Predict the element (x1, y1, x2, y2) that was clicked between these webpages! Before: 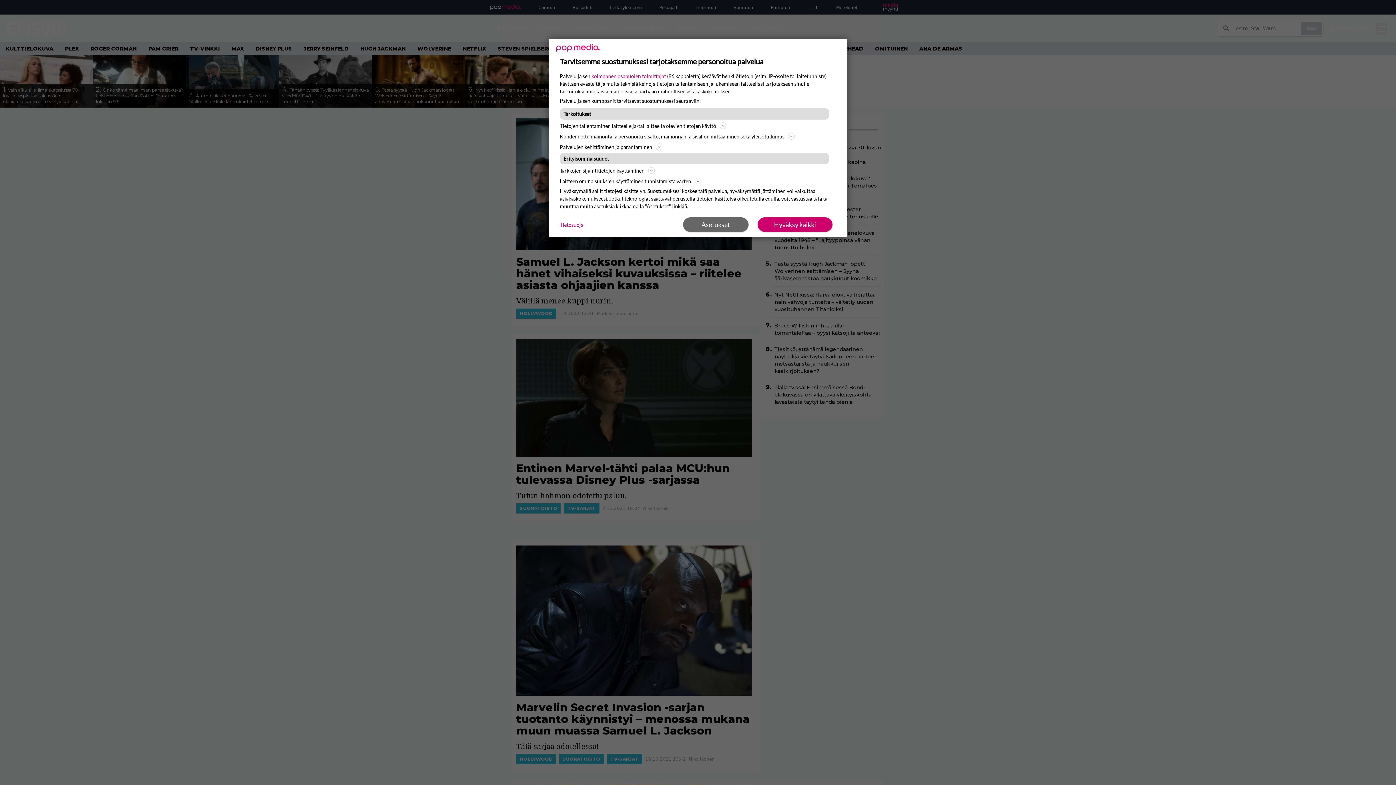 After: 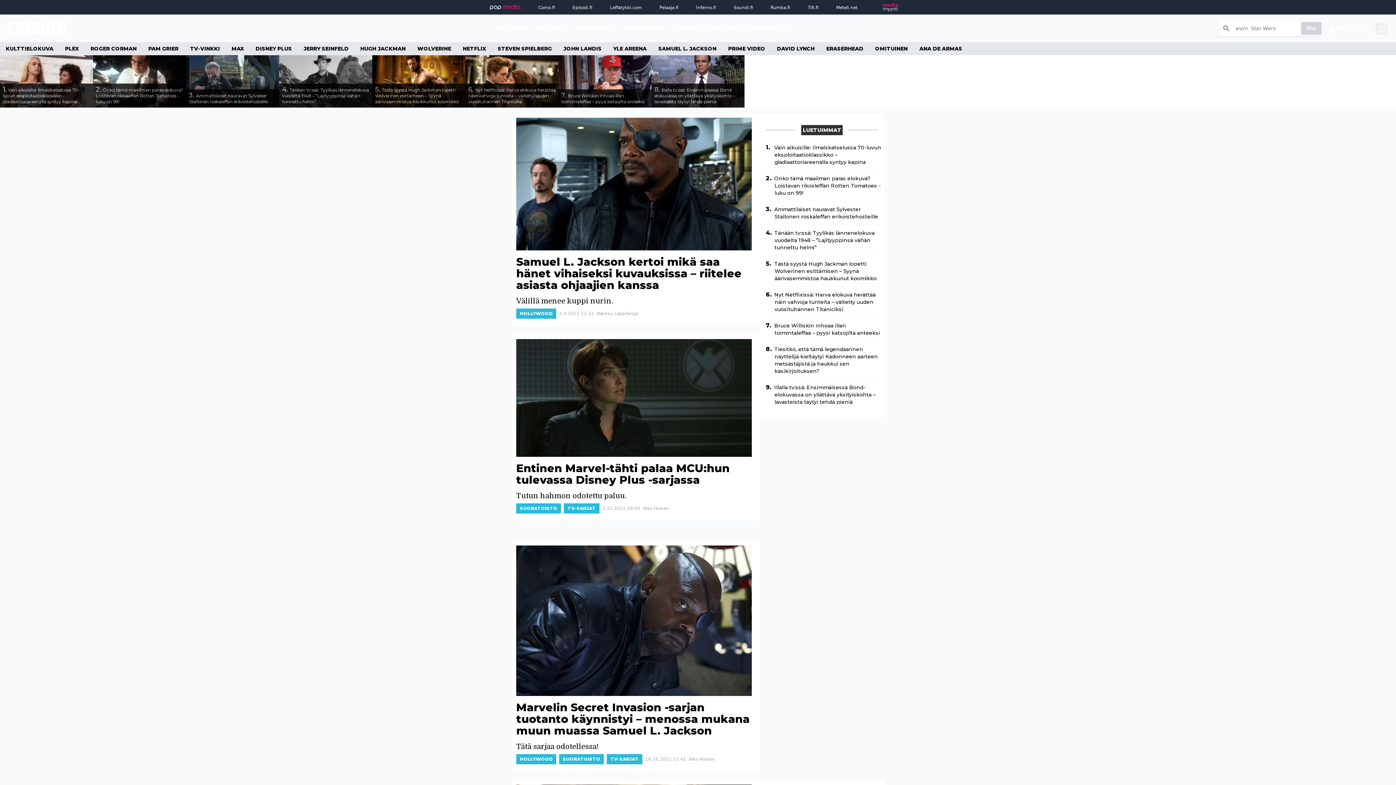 Action: label: Hyväksy kaikki bbox: (757, 217, 832, 232)